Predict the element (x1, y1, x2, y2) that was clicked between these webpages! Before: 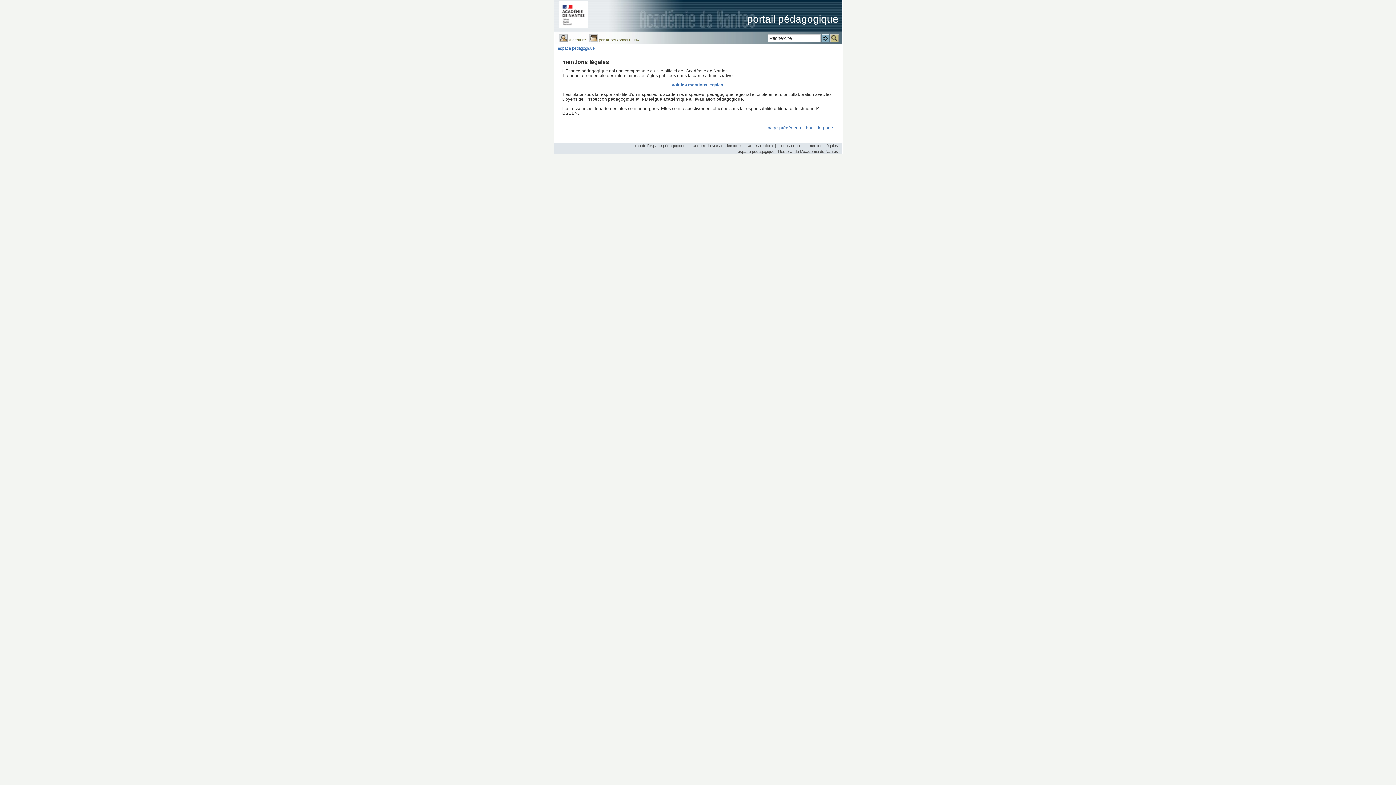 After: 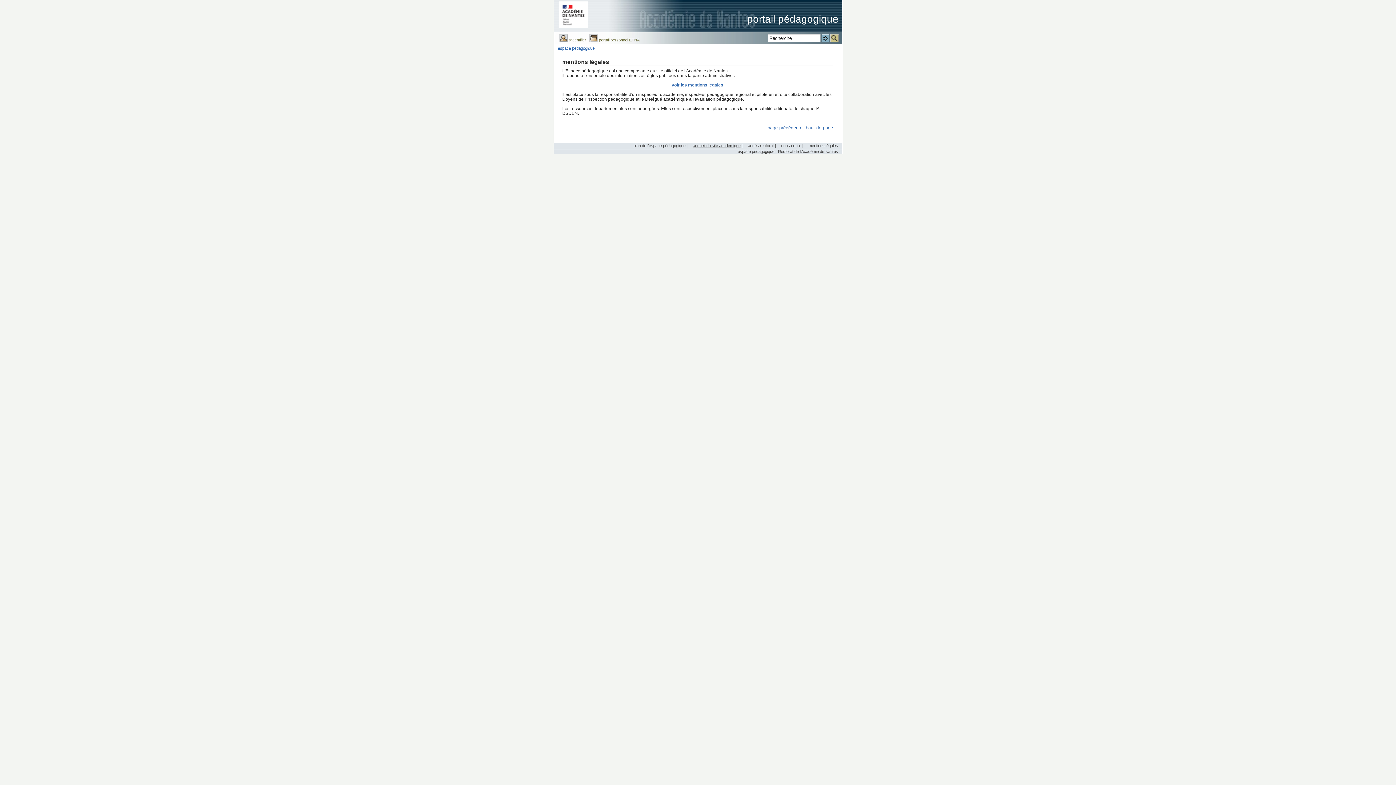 Action: label: accueil du site académique bbox: (693, 143, 740, 148)